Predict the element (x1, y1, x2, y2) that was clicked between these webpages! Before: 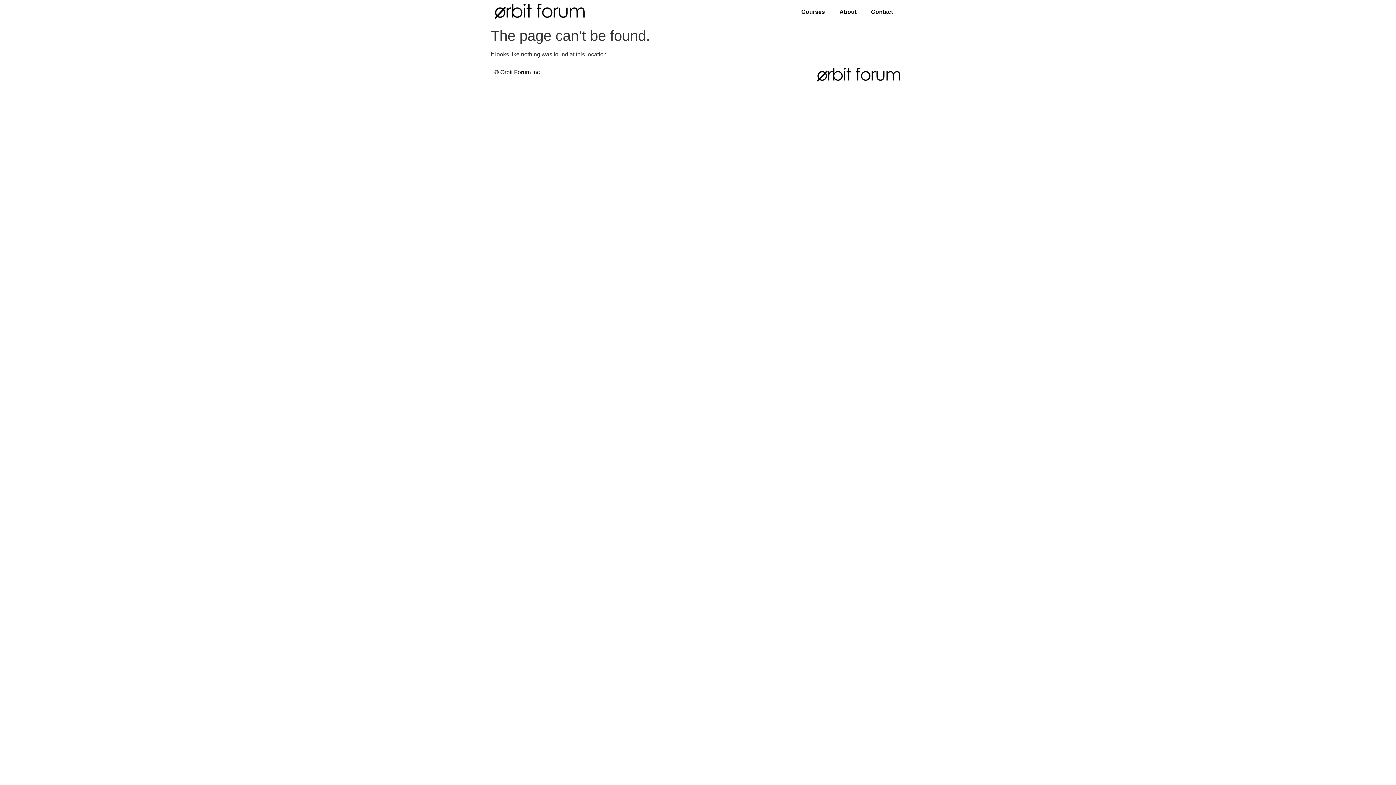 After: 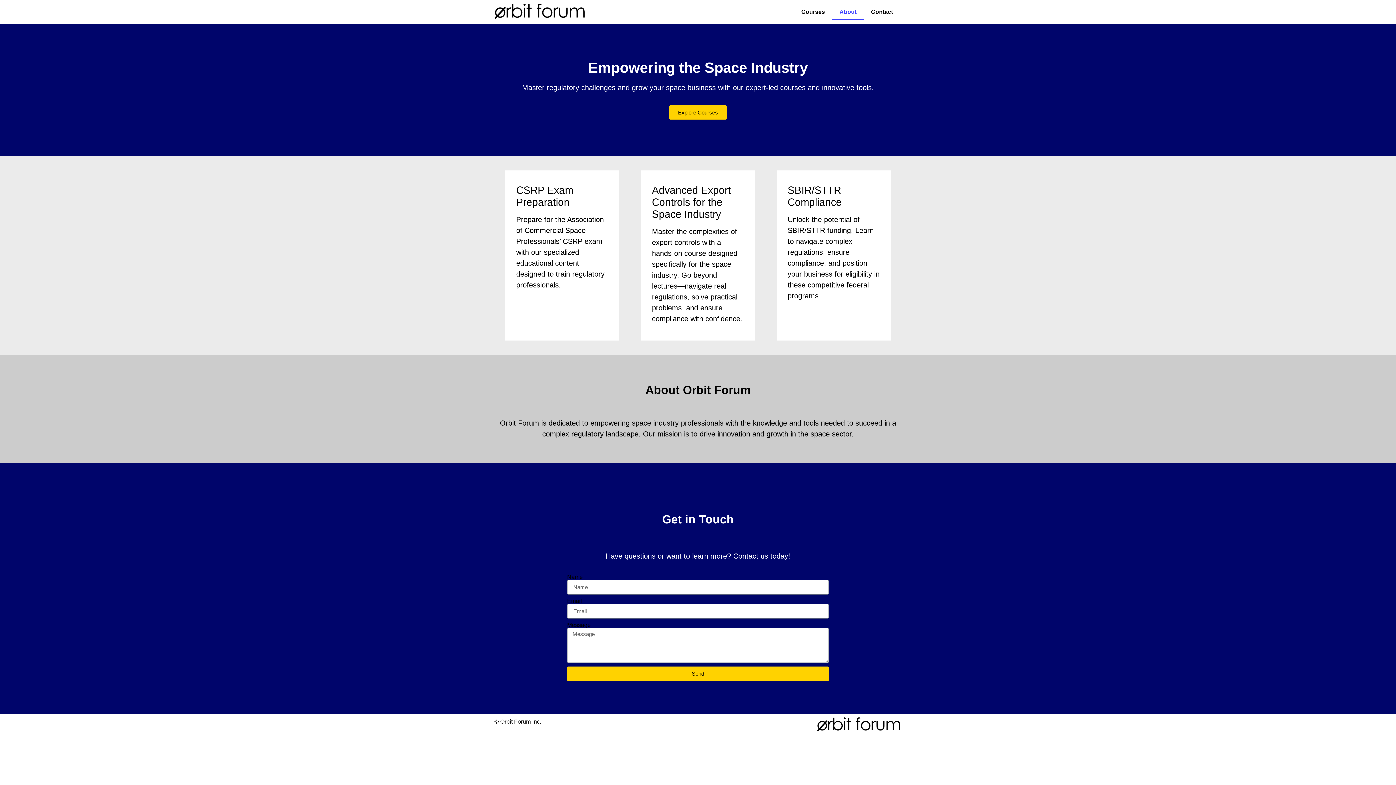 Action: bbox: (817, 67, 900, 81)